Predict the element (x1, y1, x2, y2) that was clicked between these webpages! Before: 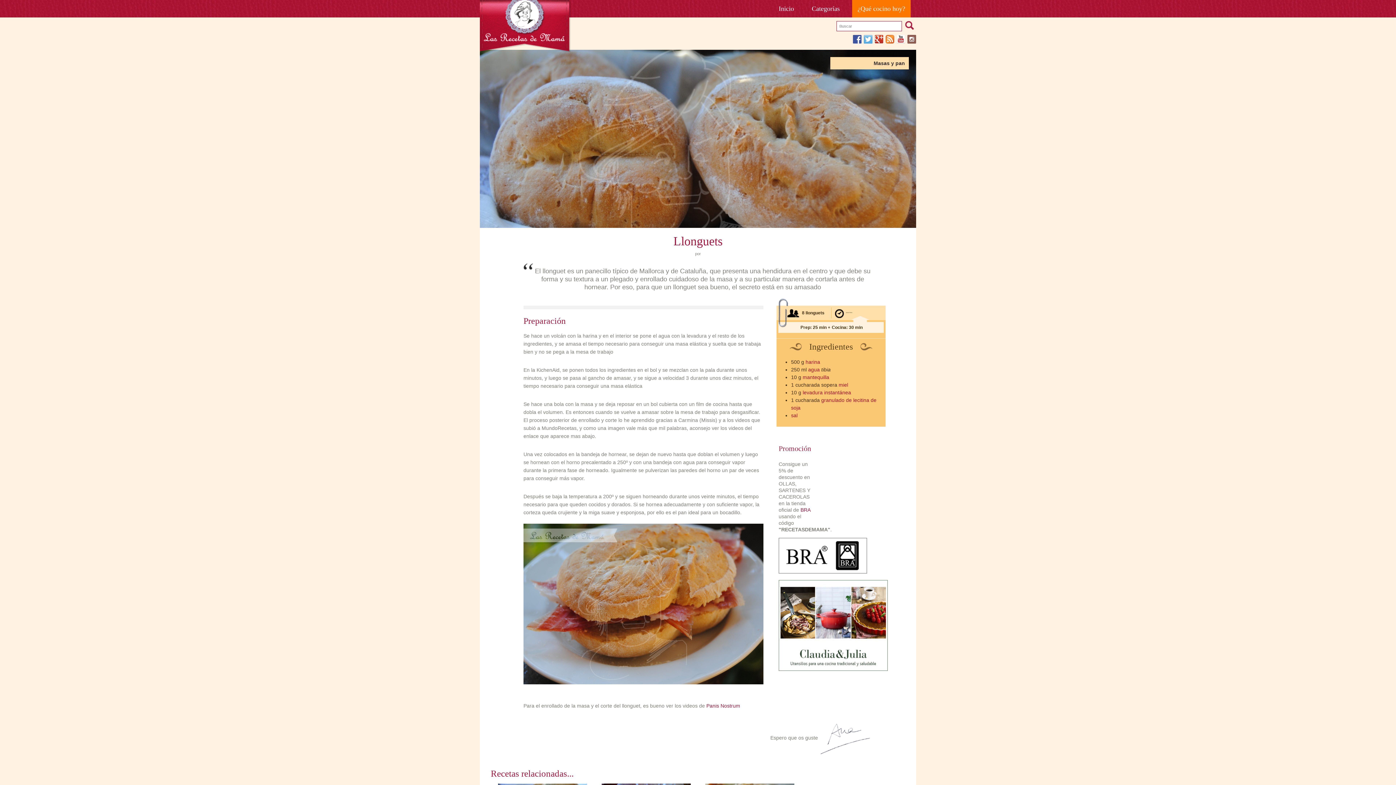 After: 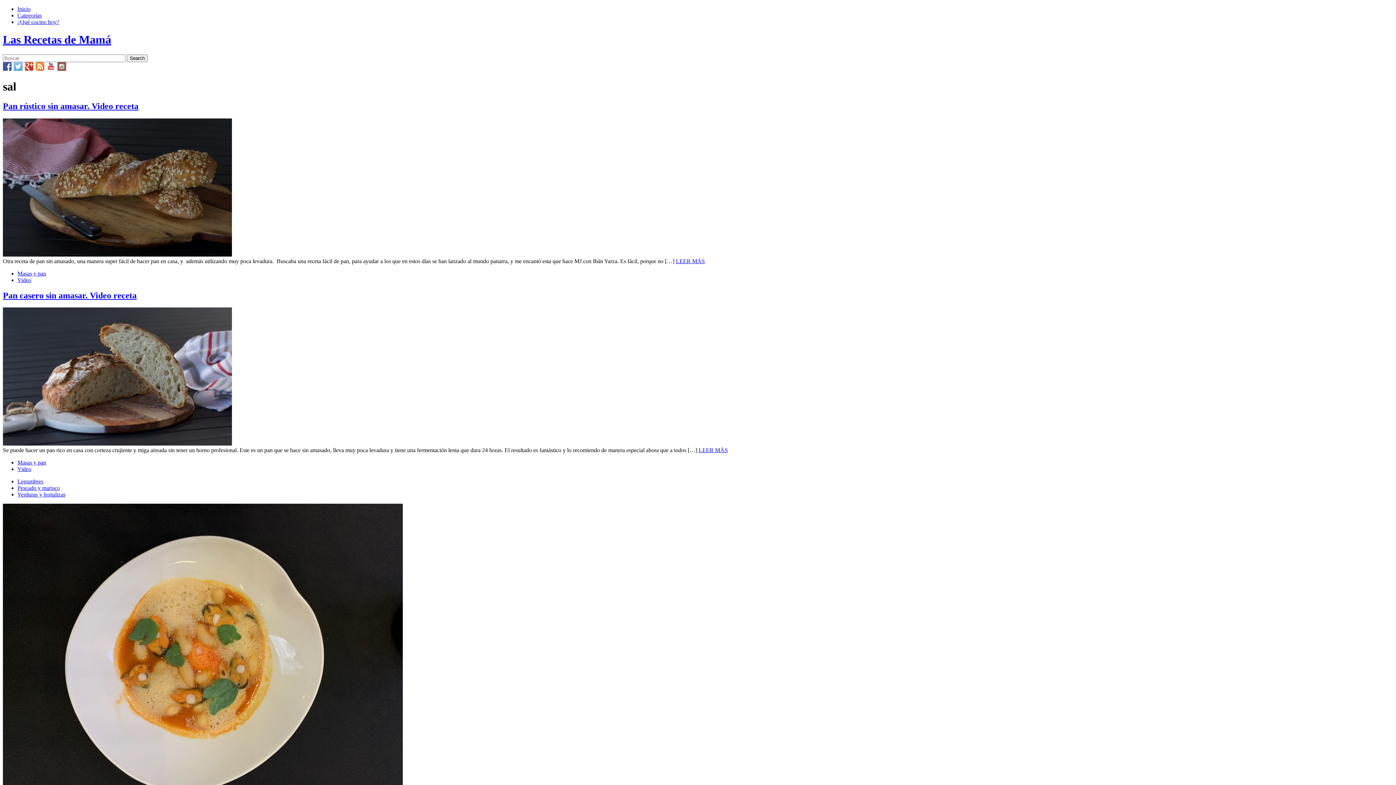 Action: label: sal bbox: (791, 412, 797, 418)